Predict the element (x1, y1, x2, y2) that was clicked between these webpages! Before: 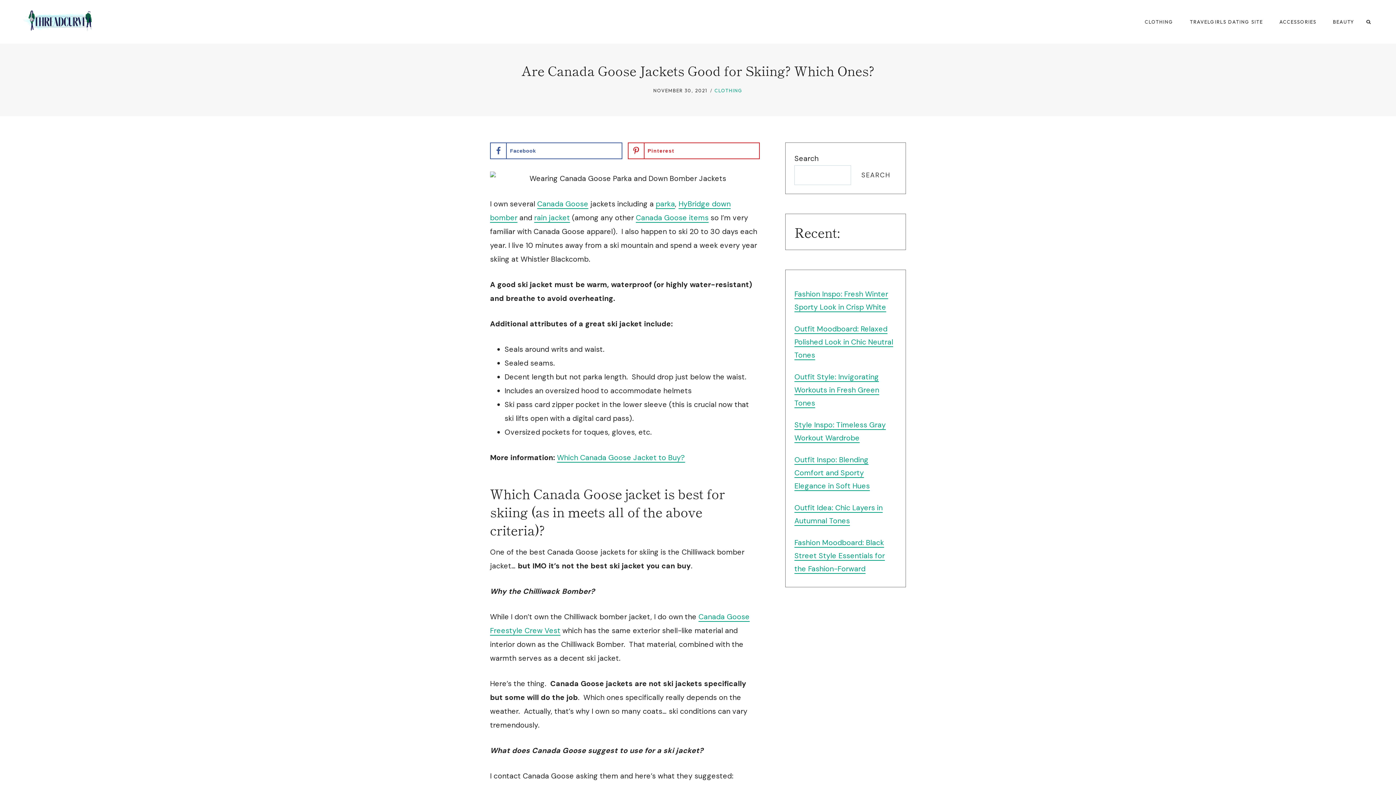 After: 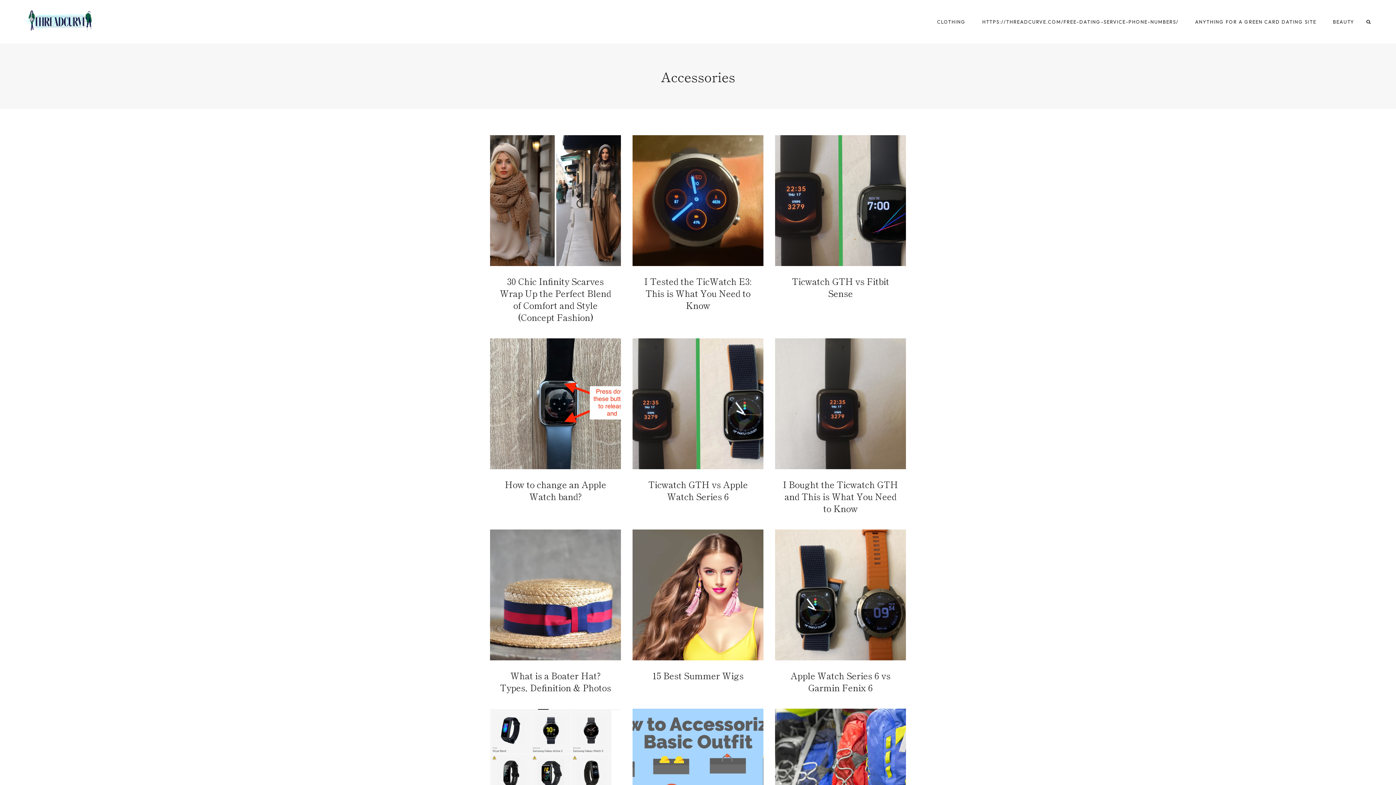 Action: bbox: (1271, 12, 1325, 30) label: ACCESSORIES